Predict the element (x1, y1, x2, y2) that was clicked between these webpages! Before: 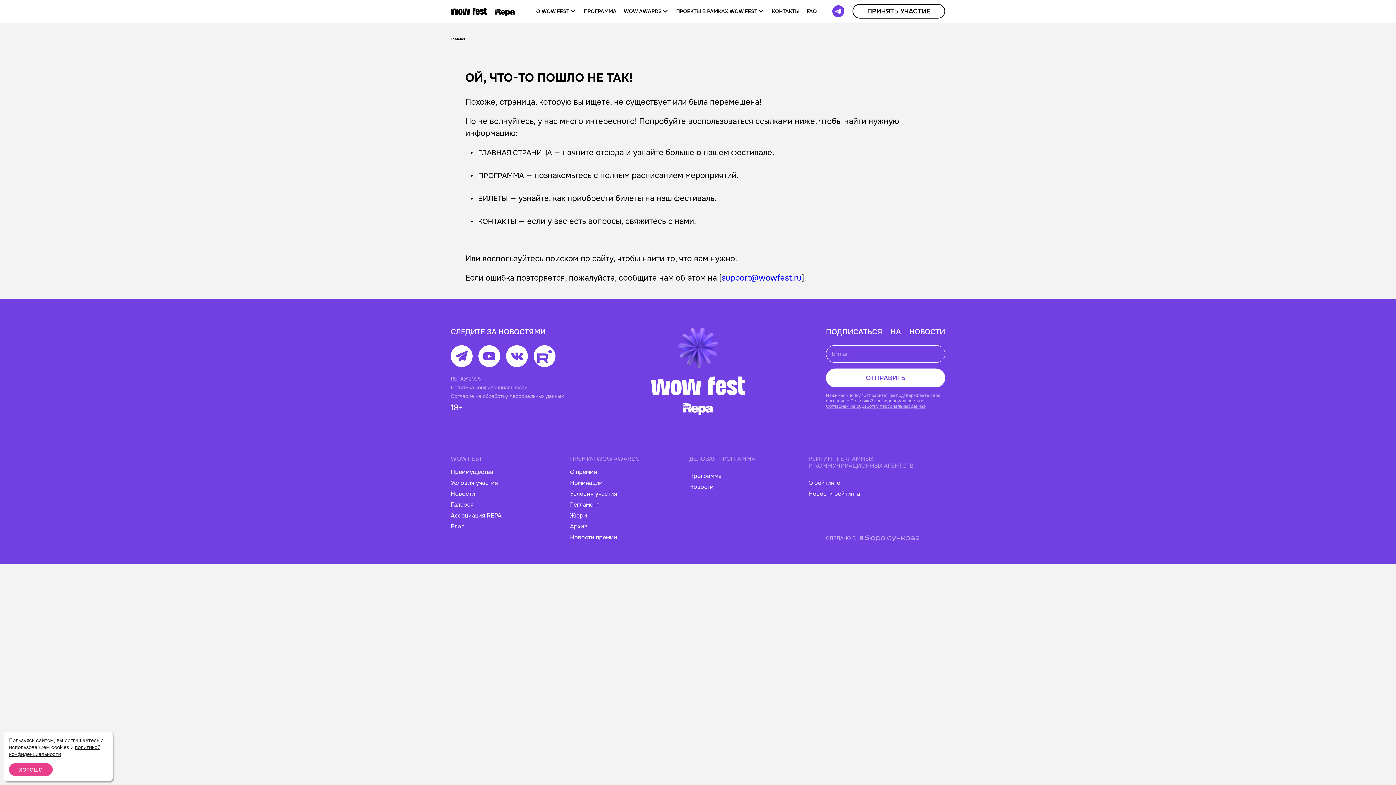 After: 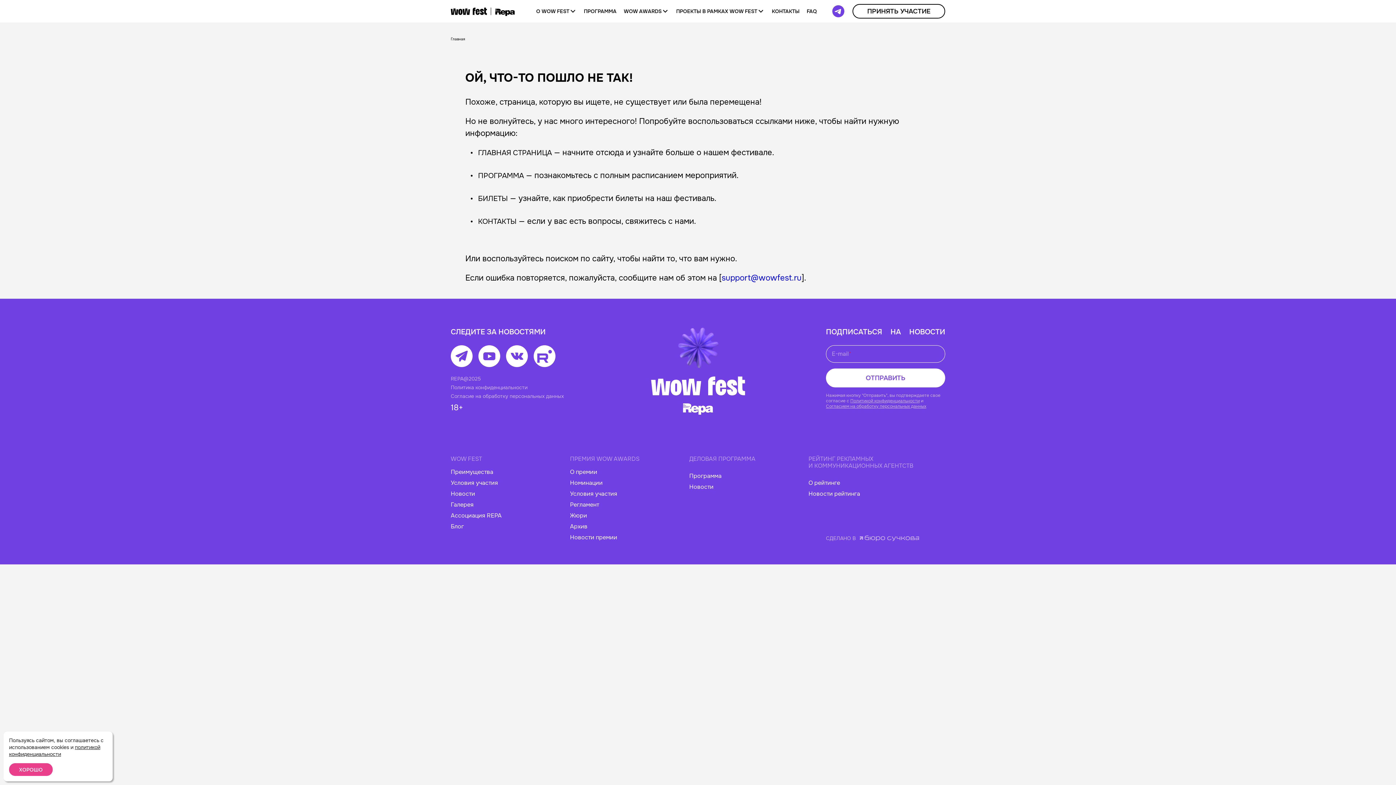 Action: bbox: (721, 273, 801, 283) label: support@wowfest.ru